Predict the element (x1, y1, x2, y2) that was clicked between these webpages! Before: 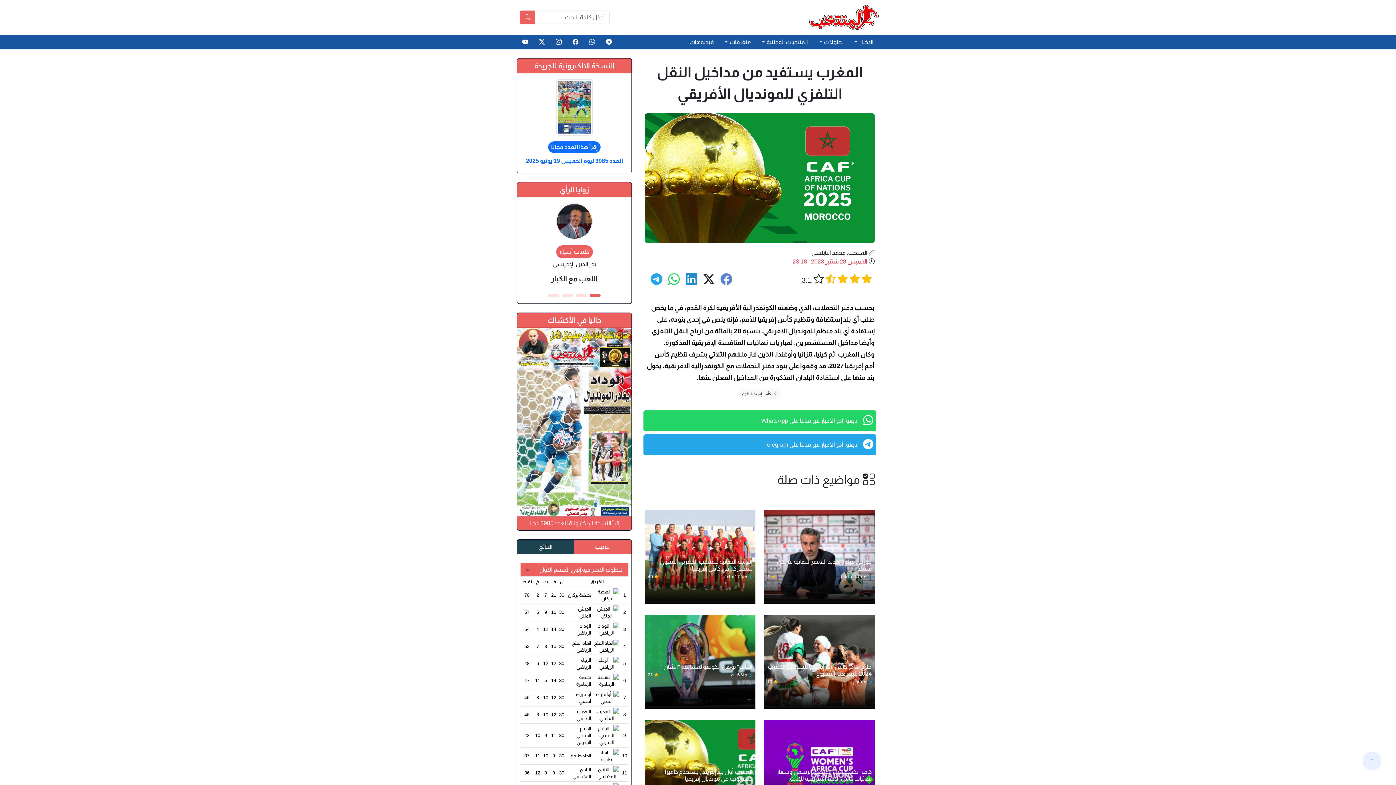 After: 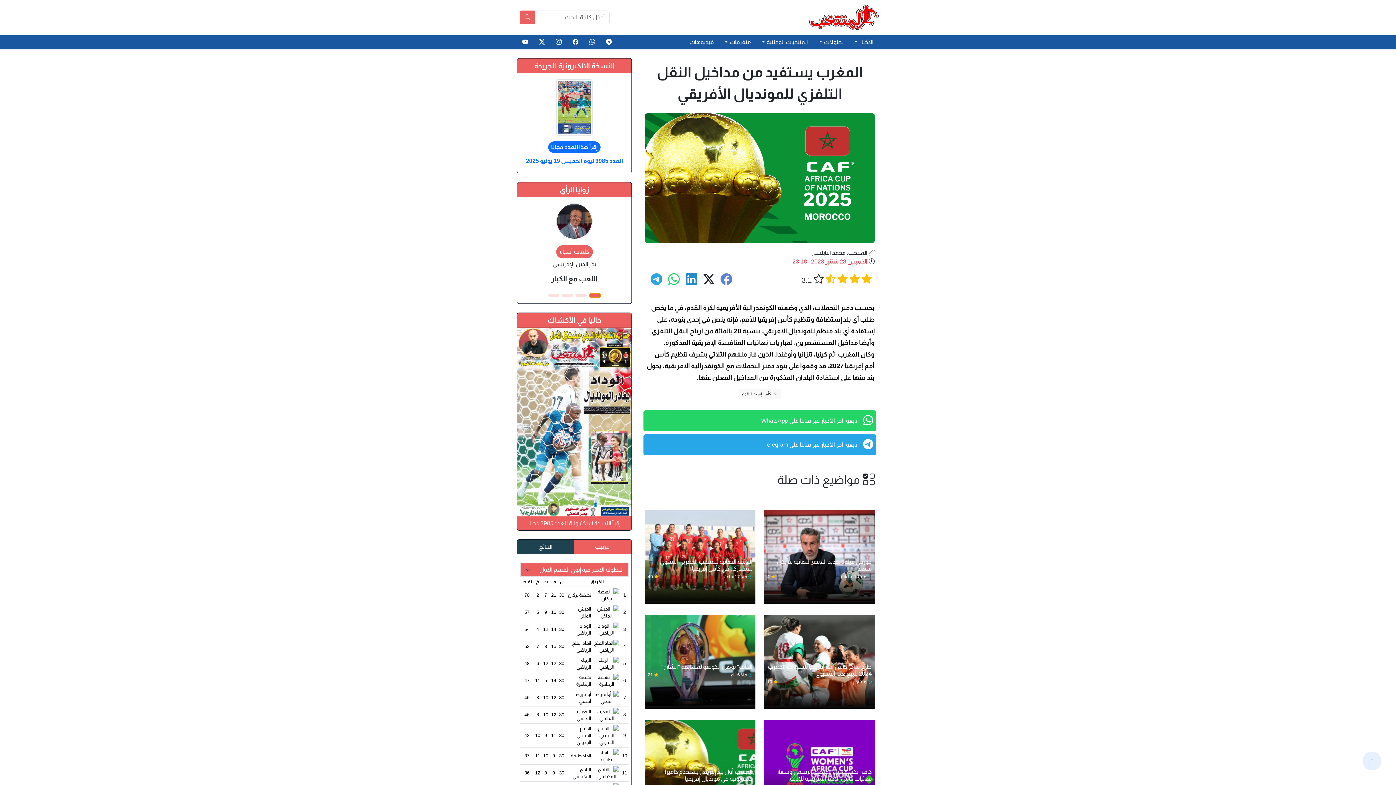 Action: bbox: (589, 293, 600, 297) label: Go to slide 1